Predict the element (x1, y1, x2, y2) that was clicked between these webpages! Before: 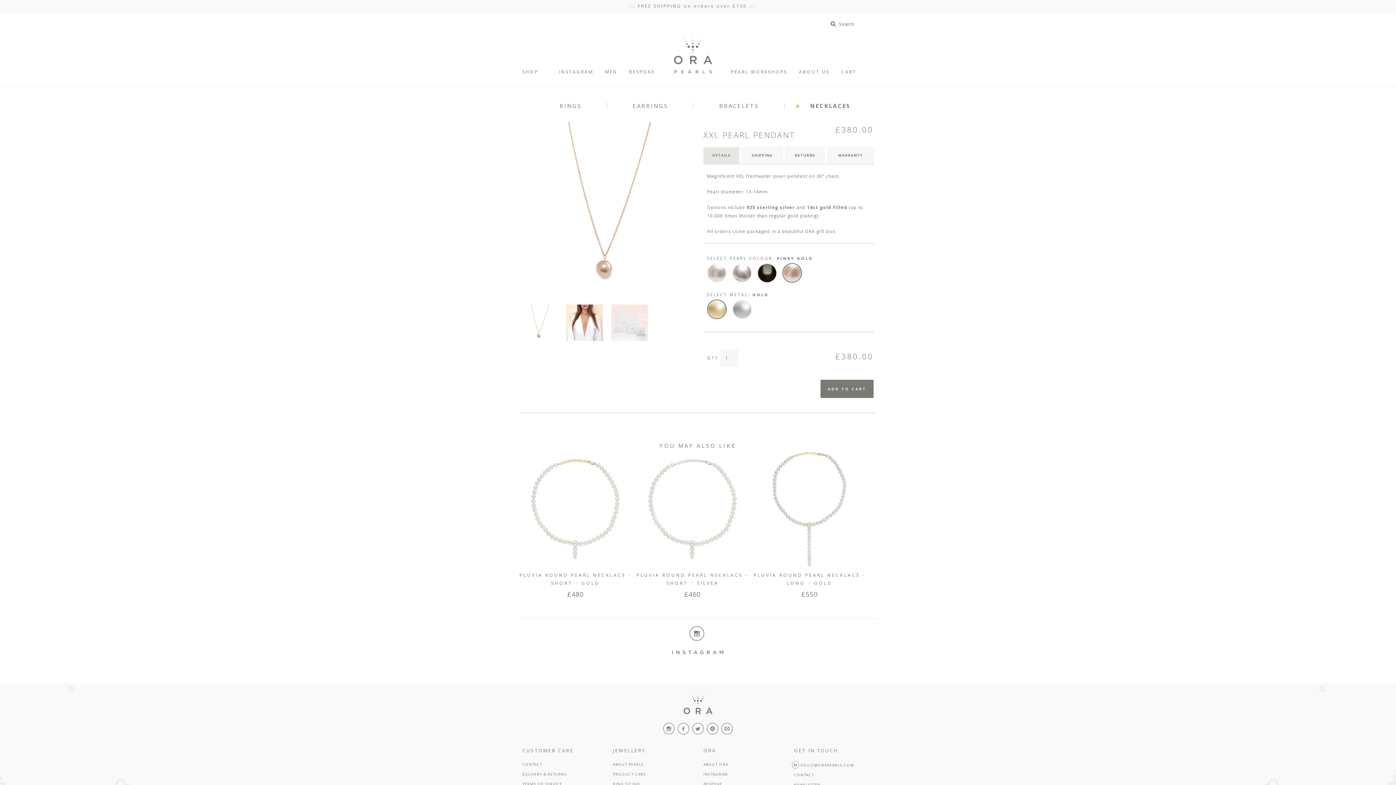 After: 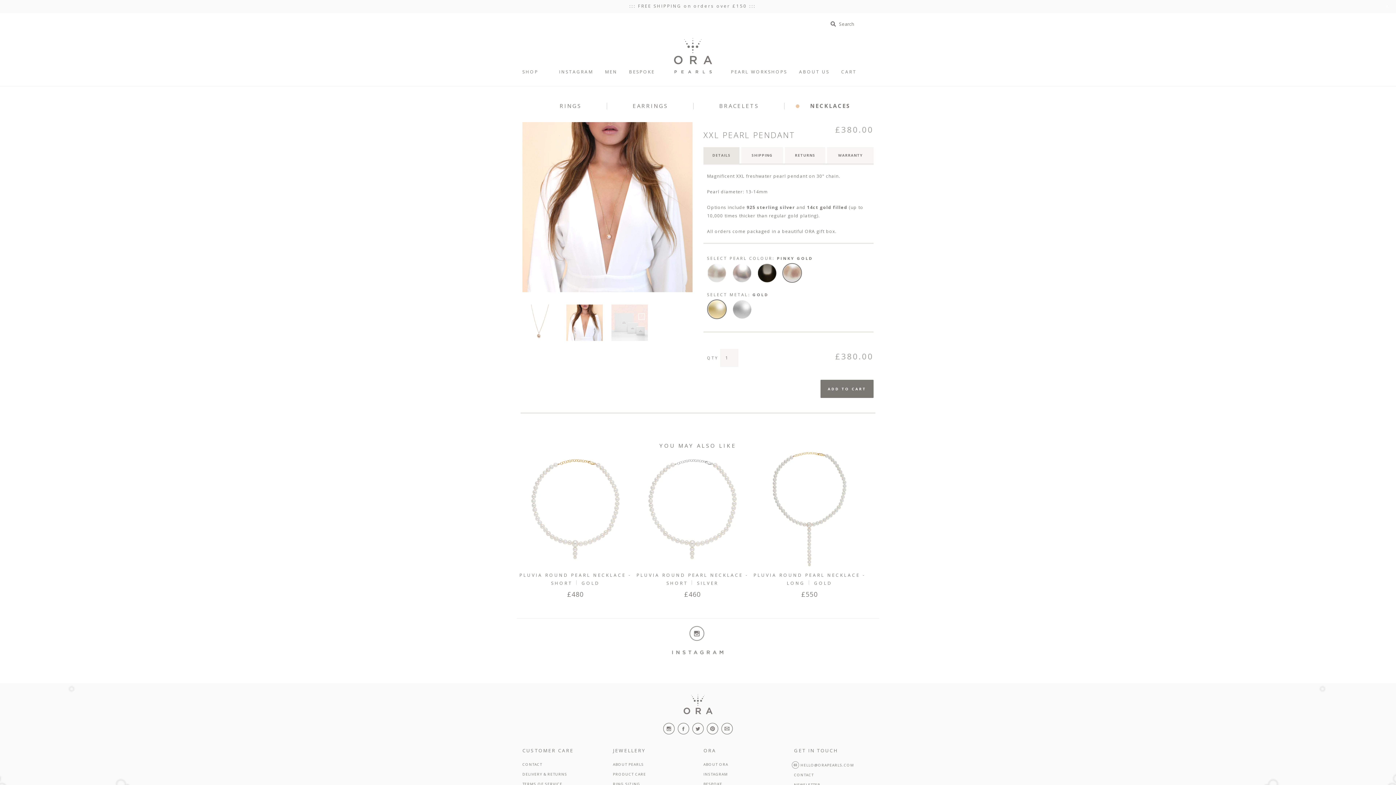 Action: bbox: (566, 336, 602, 342)